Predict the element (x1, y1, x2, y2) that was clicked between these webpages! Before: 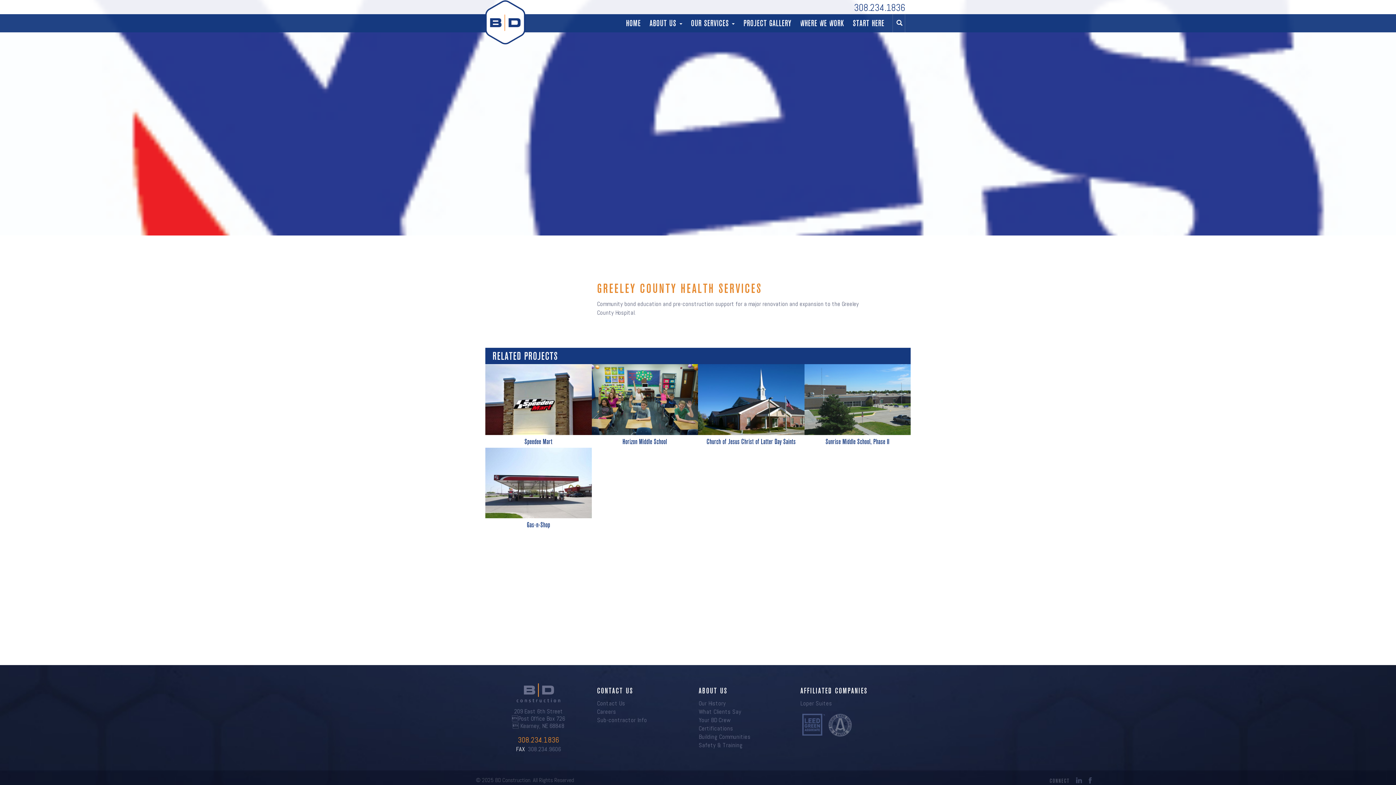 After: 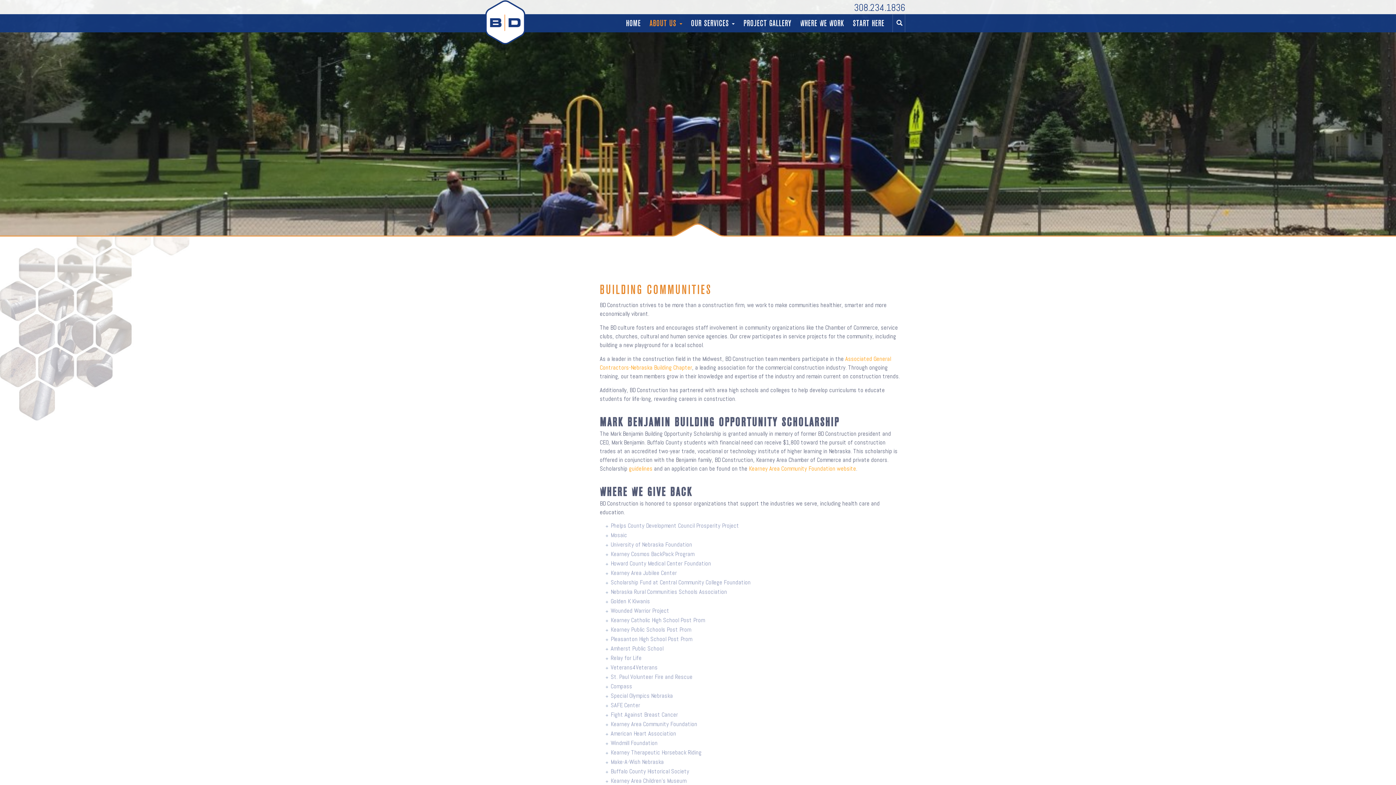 Action: bbox: (698, 733, 800, 741) label: Building Communities